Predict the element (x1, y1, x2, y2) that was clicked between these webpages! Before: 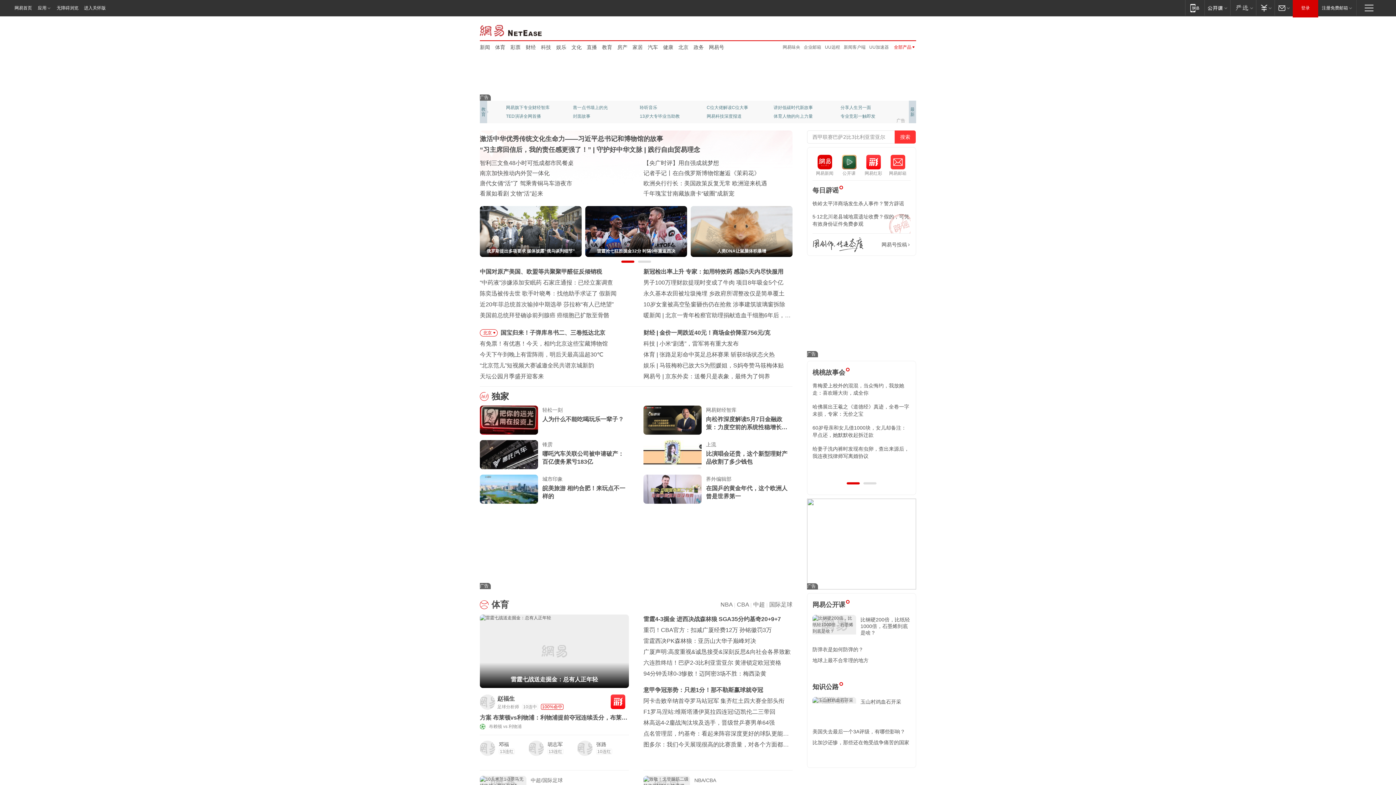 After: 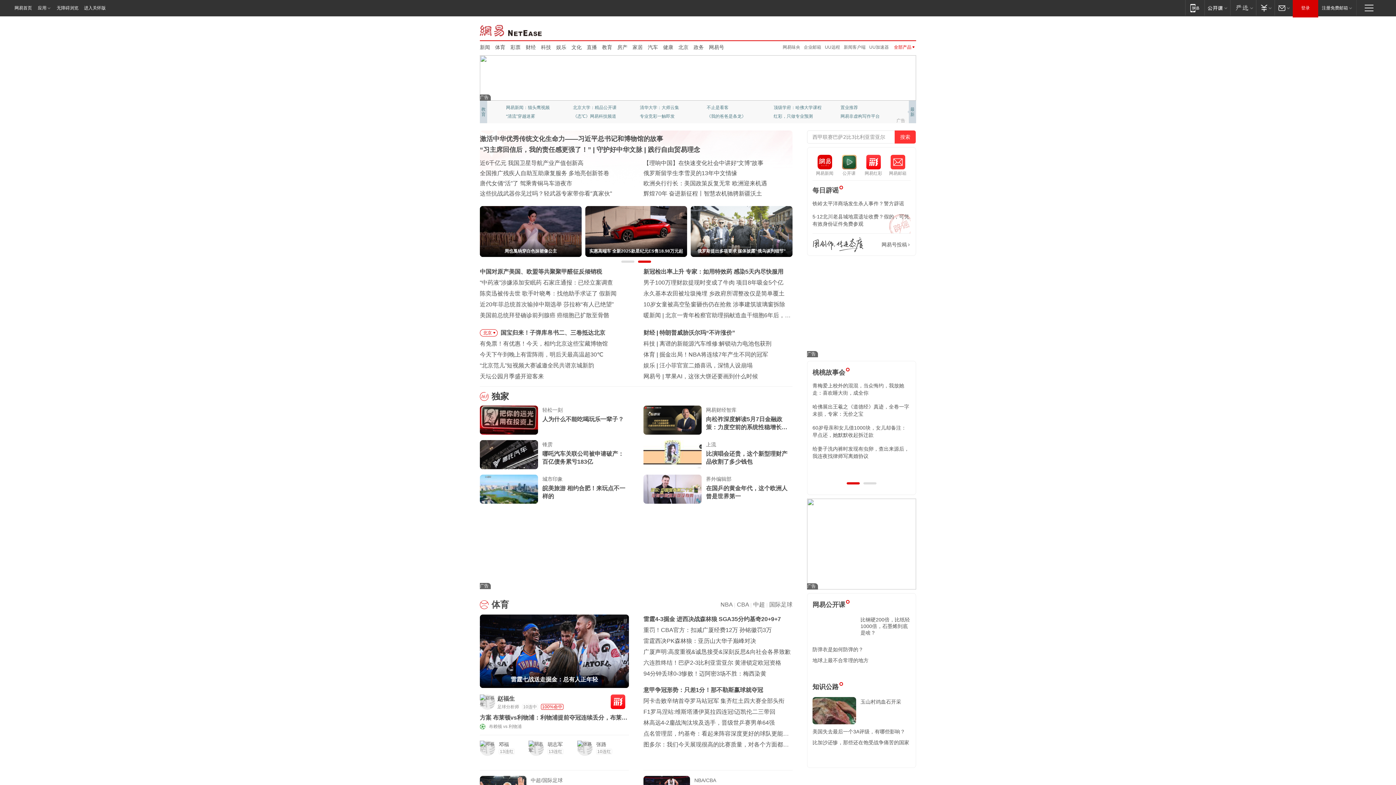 Action: bbox: (812, 697, 856, 724)